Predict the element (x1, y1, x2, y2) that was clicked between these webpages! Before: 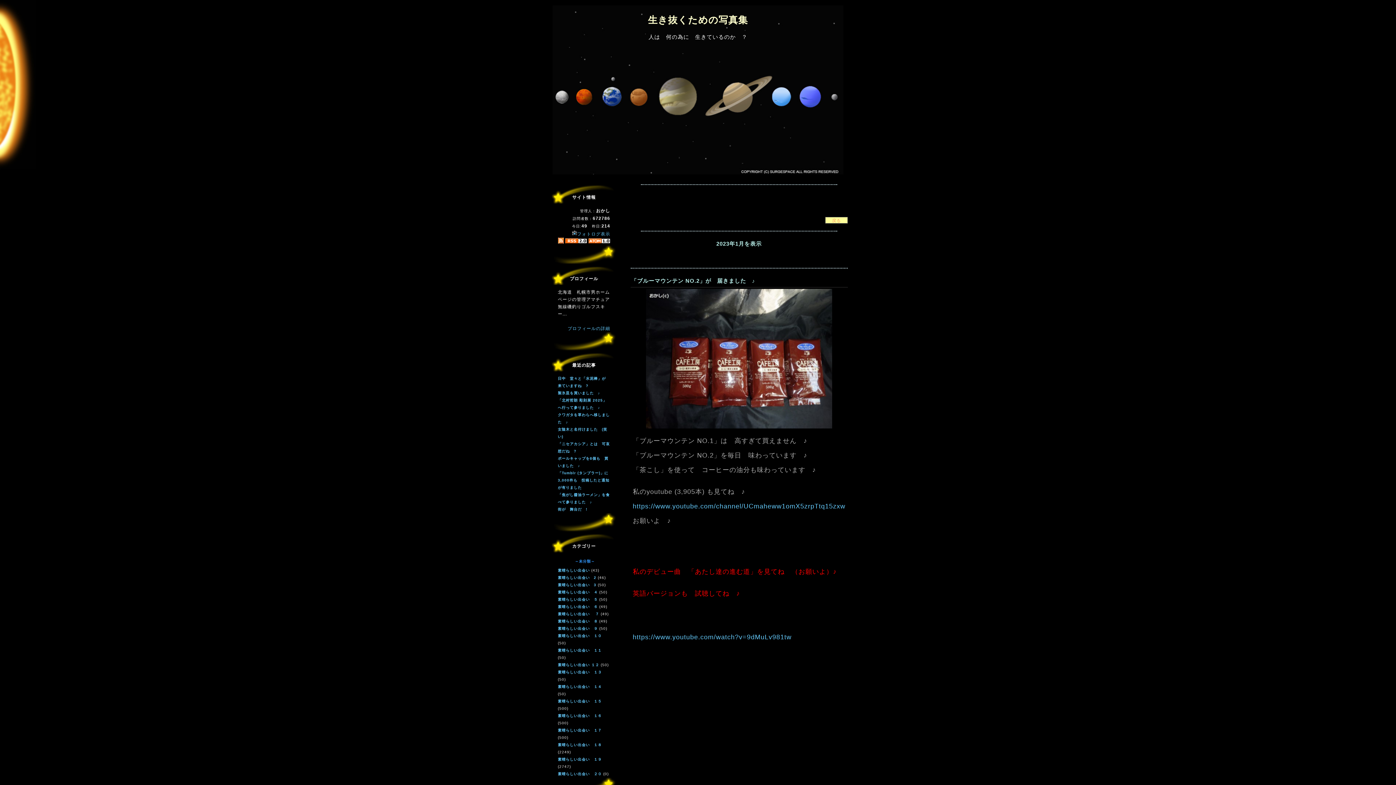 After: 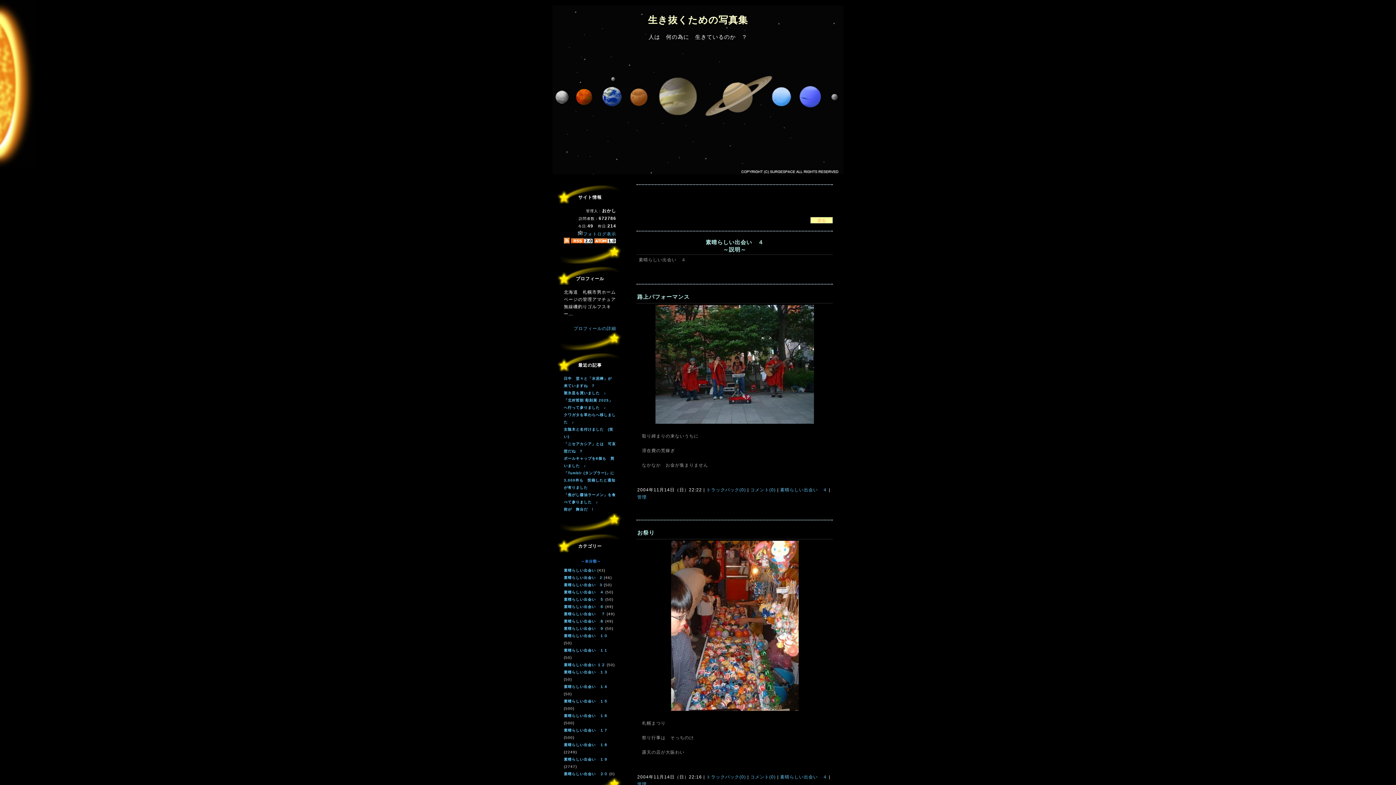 Action: label: 素晴らしい出会い　４  bbox: (558, 589, 599, 594)